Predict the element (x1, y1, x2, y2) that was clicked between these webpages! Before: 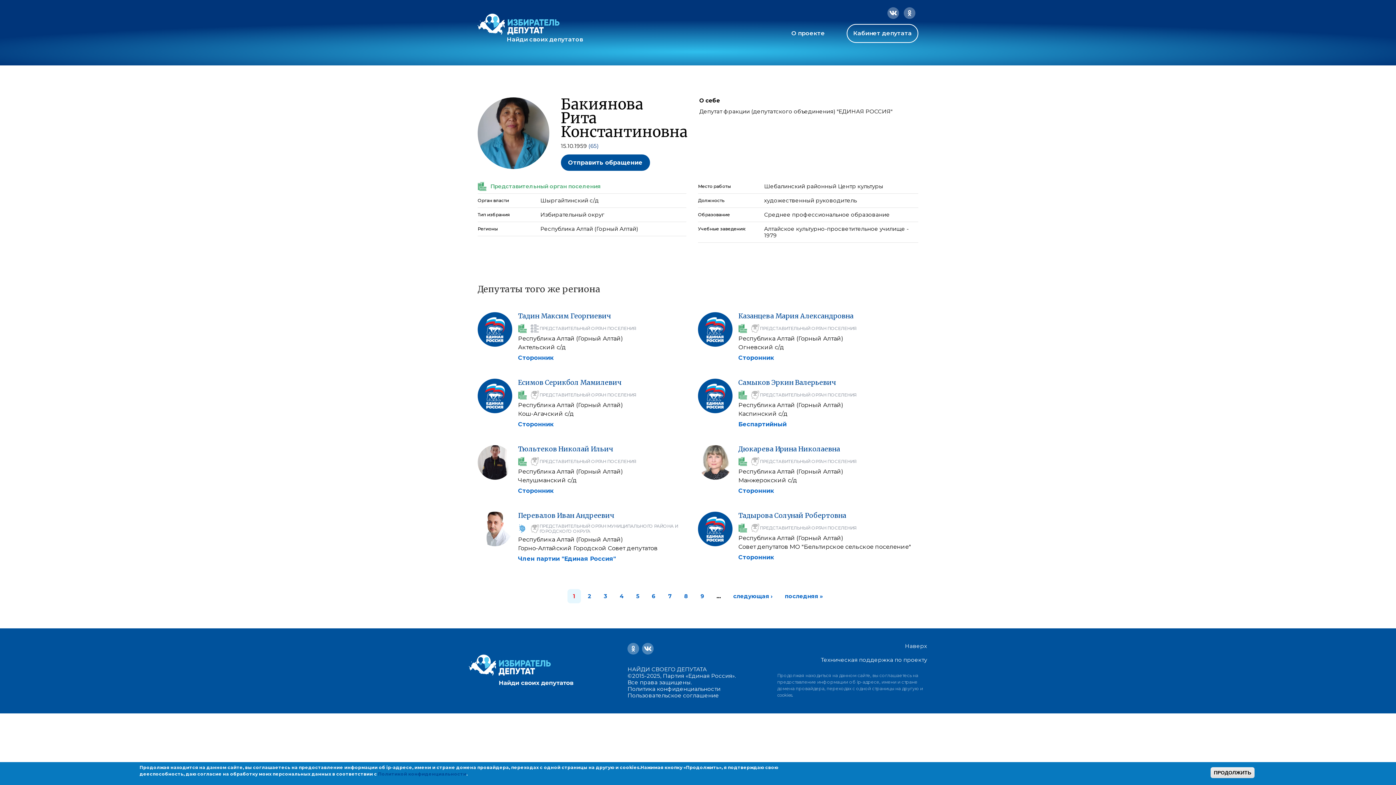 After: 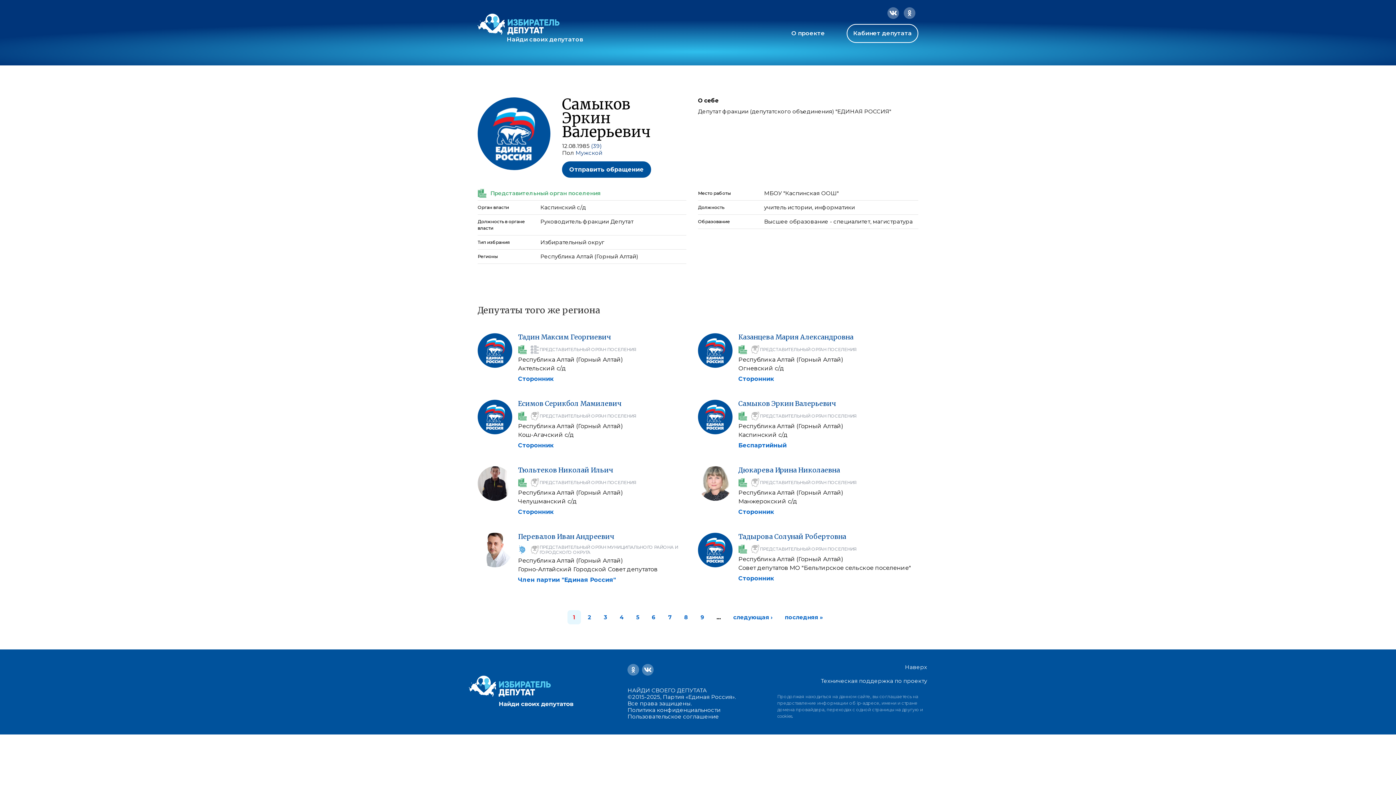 Action: bbox: (738, 378, 836, 386) label: Самыков Эркин Валерьевич